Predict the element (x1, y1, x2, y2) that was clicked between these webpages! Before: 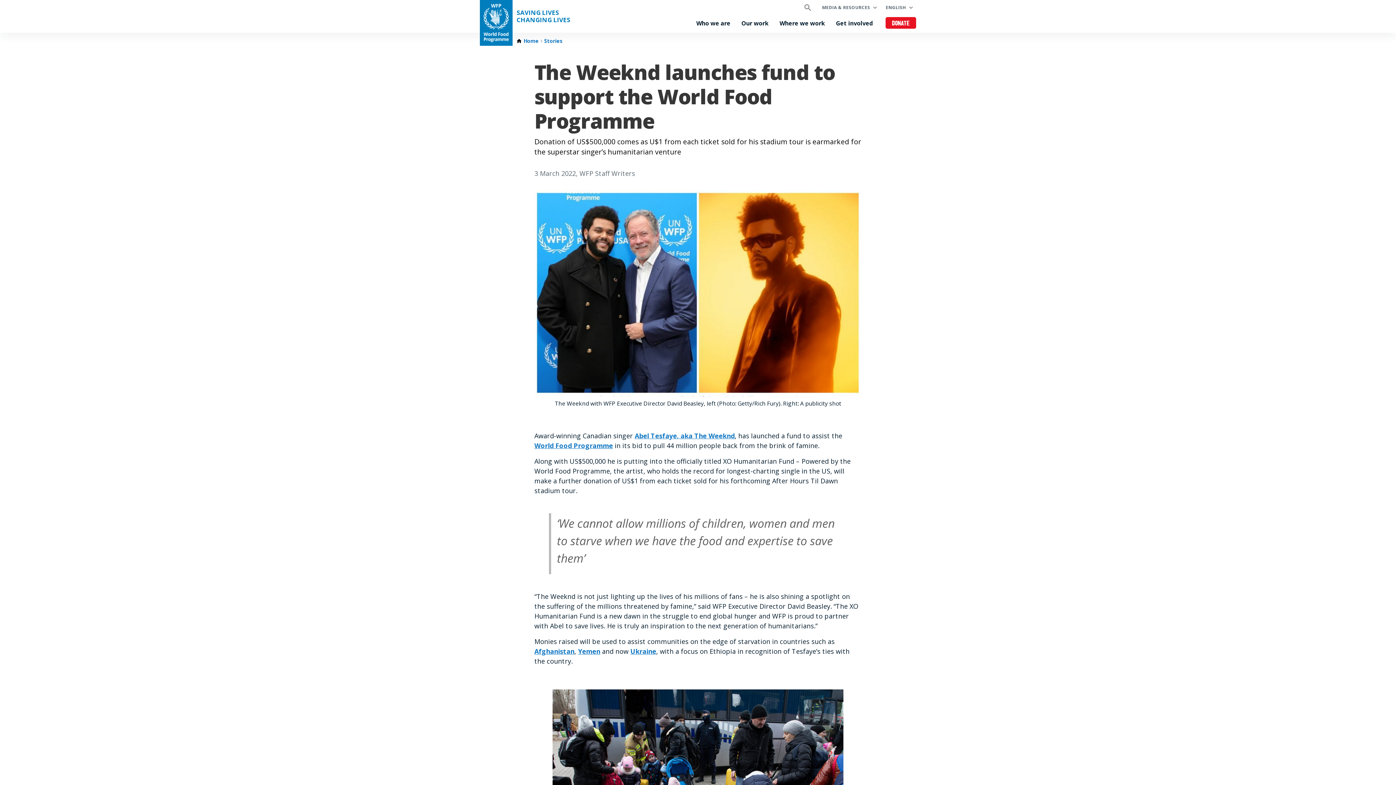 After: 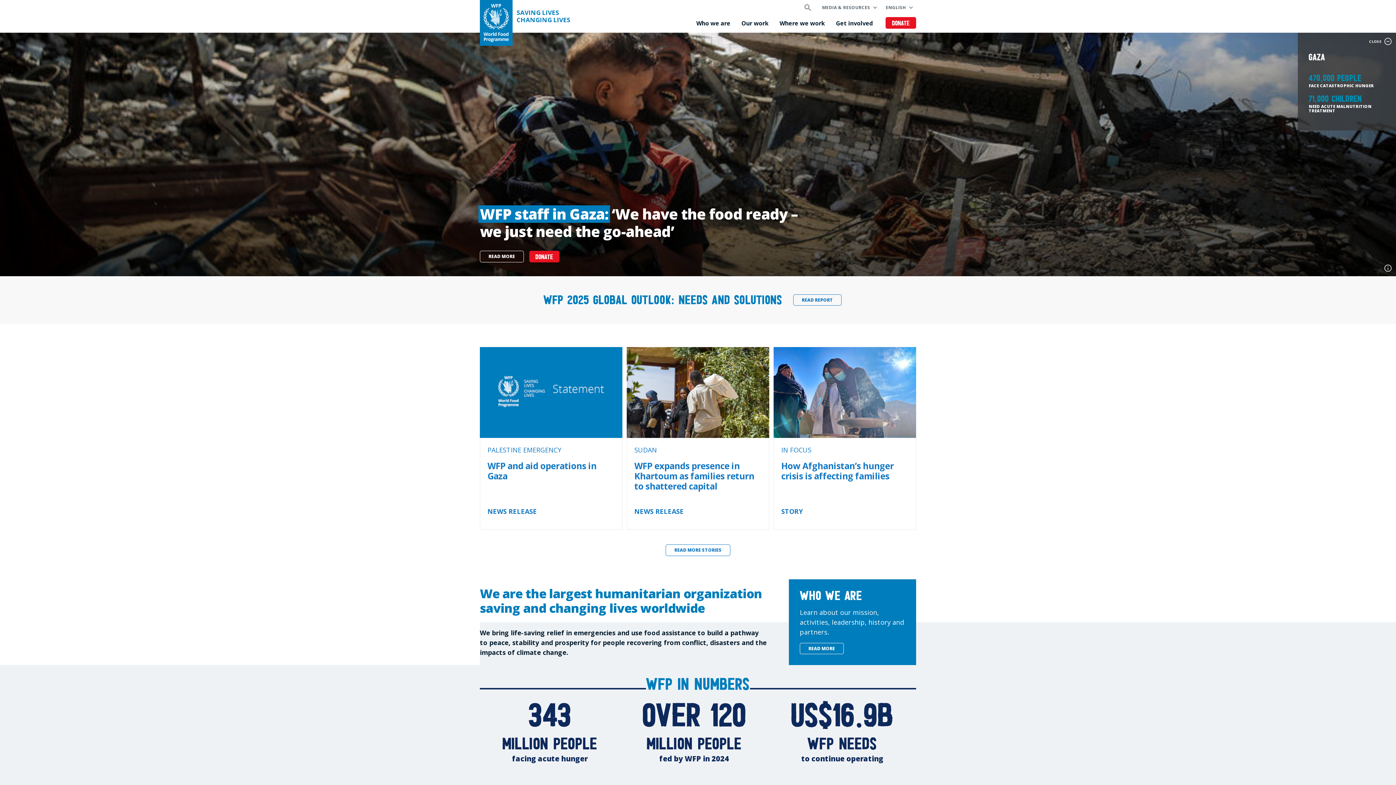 Action: label: Home bbox: (516, 37, 538, 44)